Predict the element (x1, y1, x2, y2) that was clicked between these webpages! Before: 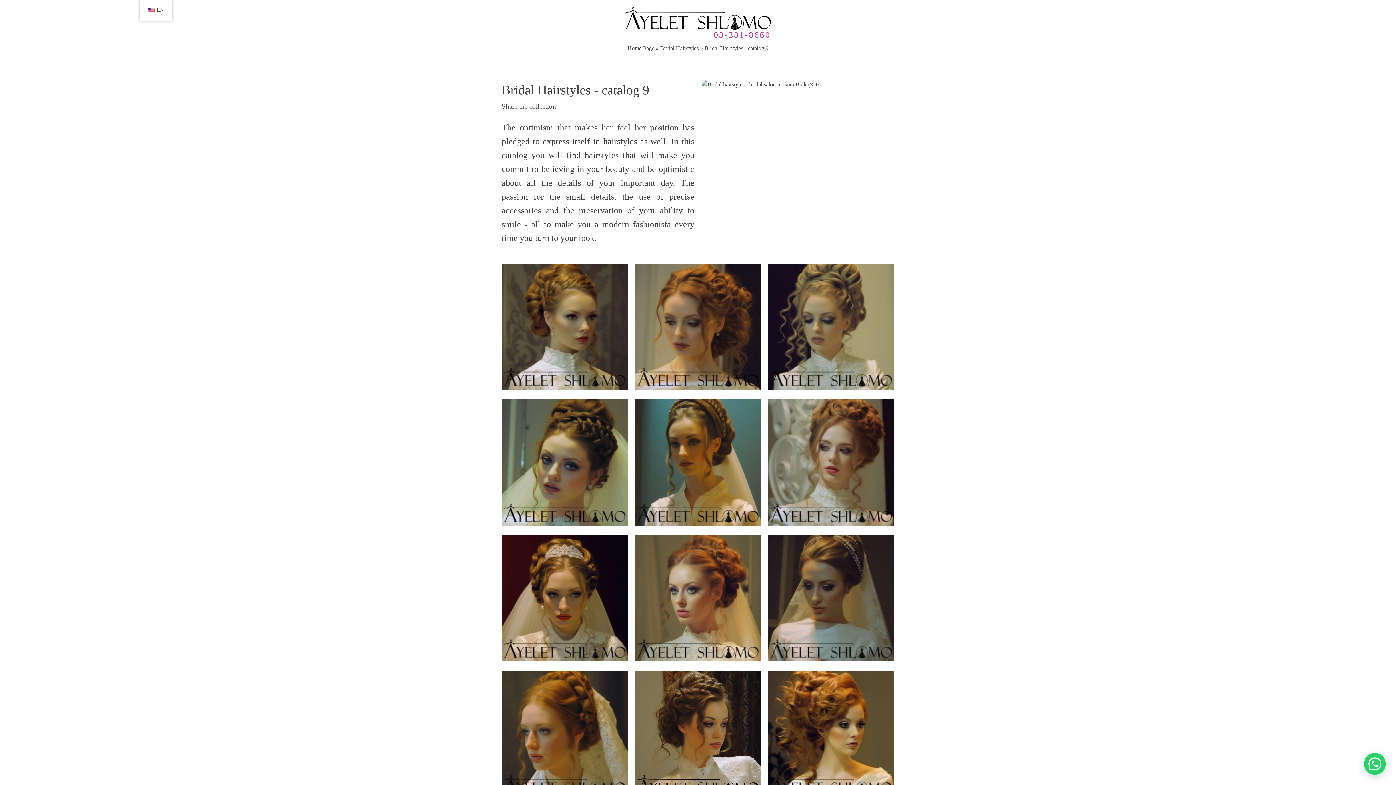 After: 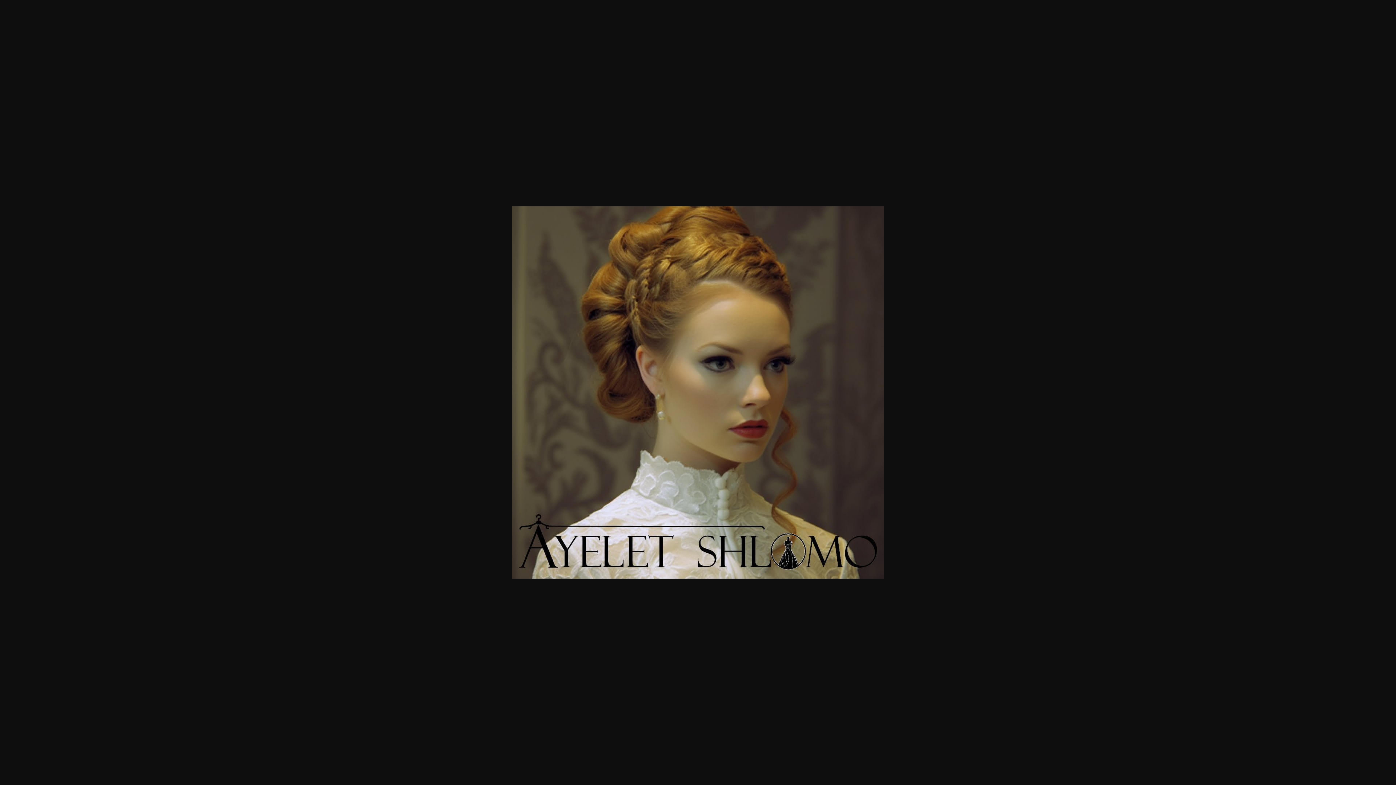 Action: bbox: (501, 263, 627, 392)